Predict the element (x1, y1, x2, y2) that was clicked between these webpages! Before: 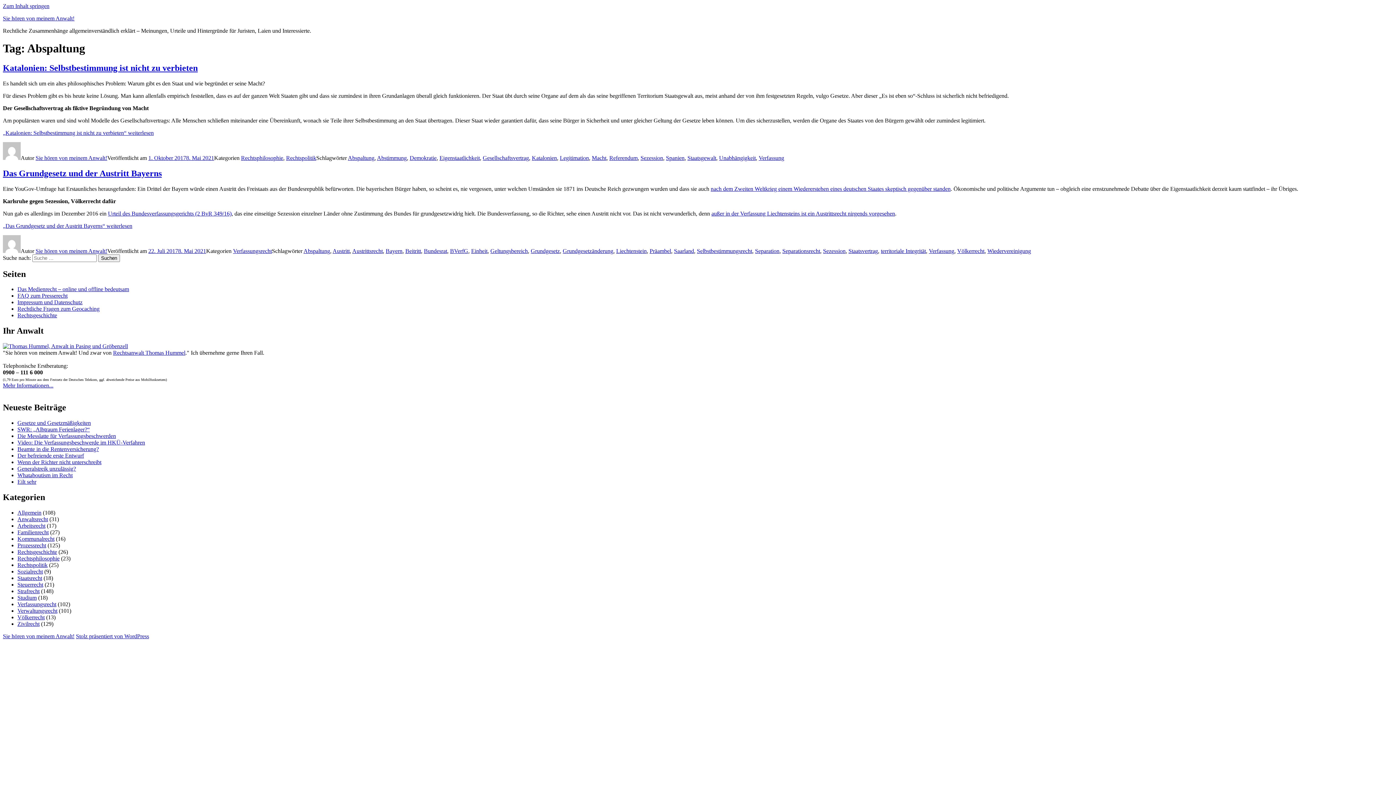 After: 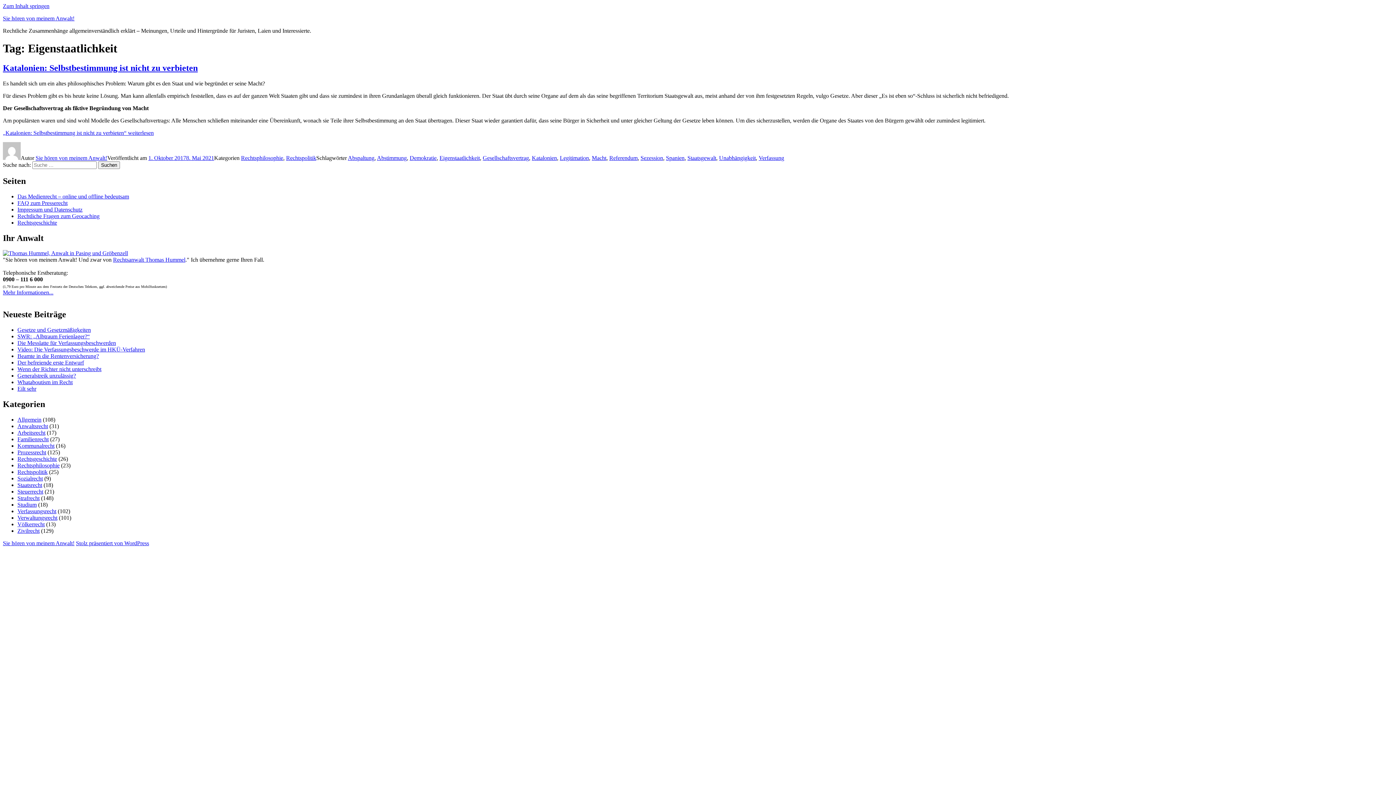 Action: label: Eigenstaatlichkeit bbox: (439, 154, 480, 161)